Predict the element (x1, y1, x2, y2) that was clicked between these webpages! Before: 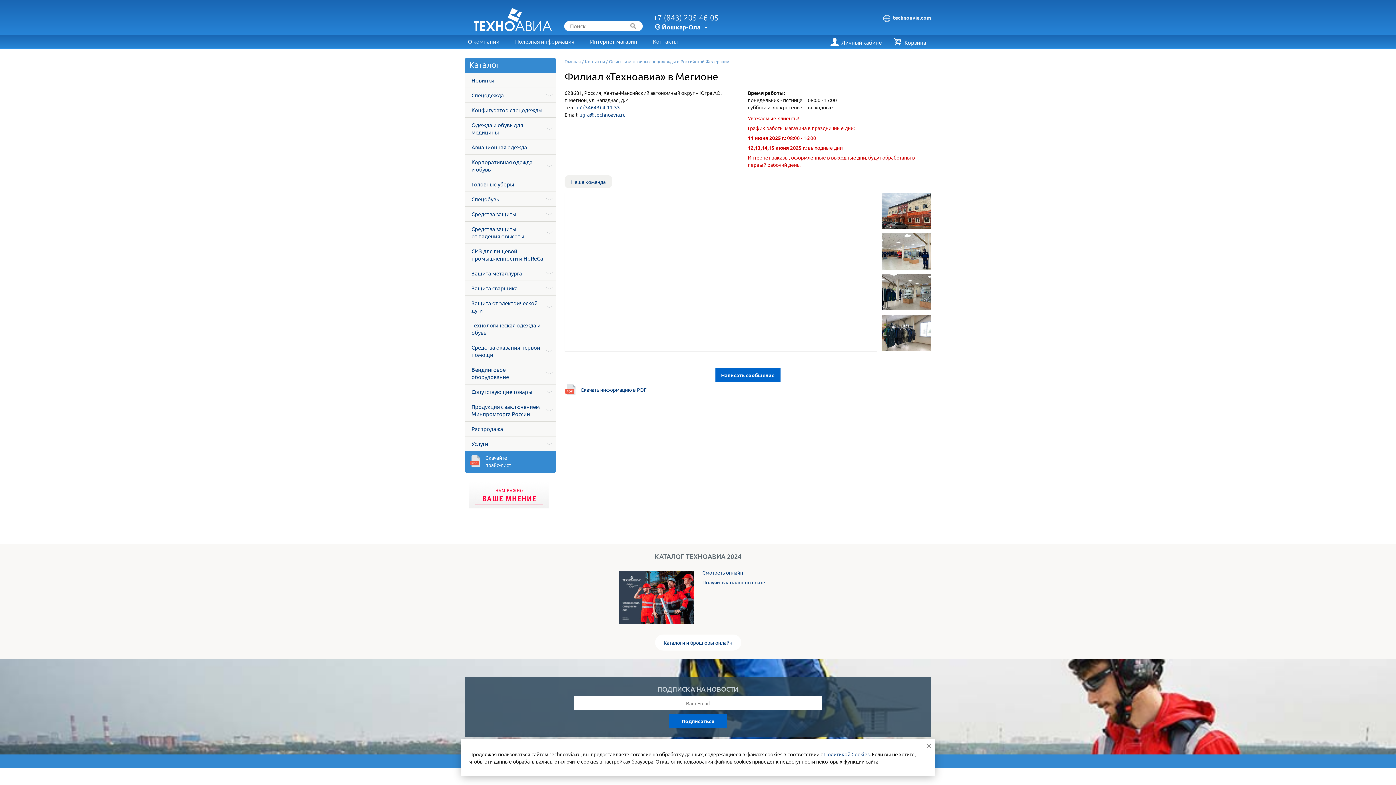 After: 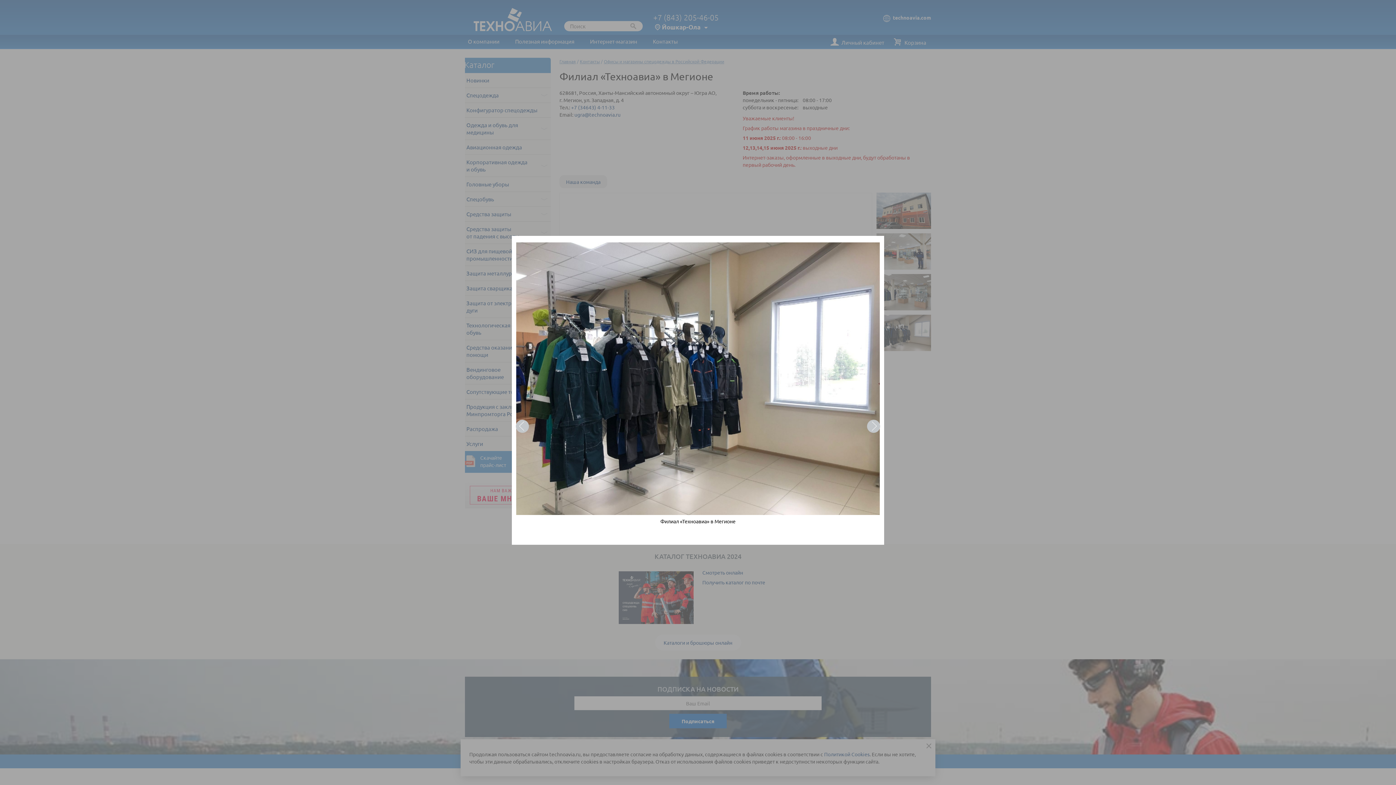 Action: bbox: (881, 328, 936, 335)